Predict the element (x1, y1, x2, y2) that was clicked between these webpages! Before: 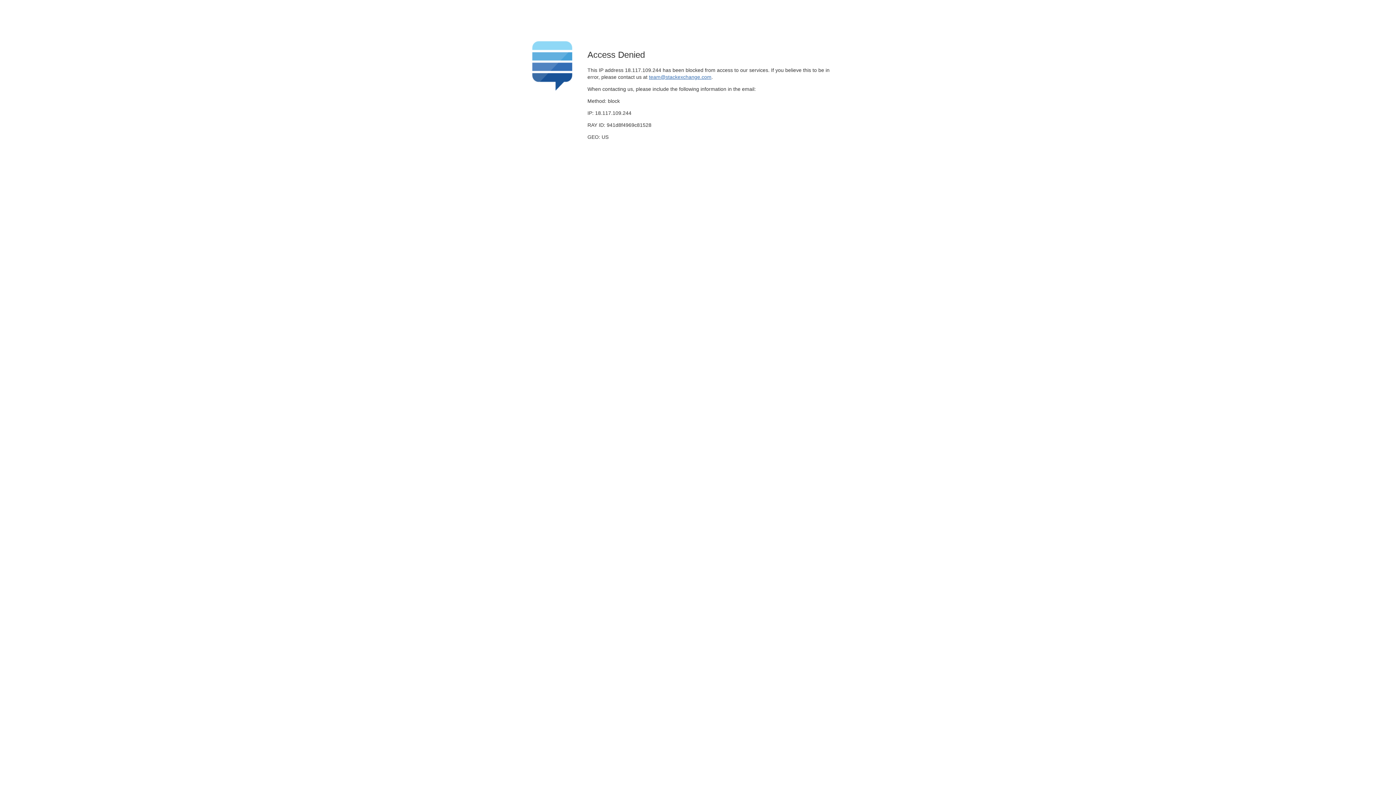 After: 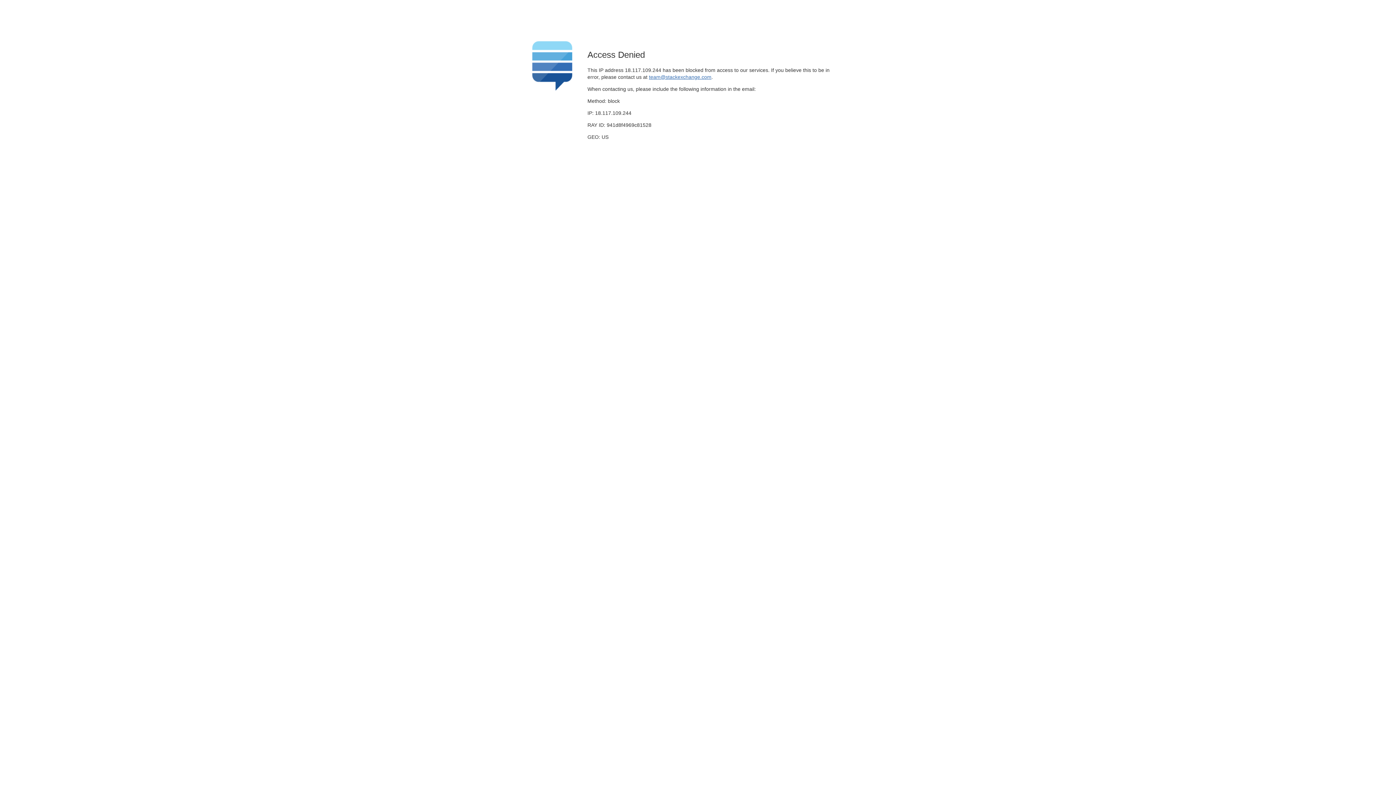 Action: bbox: (649, 74, 711, 79) label: team@stackexchange.com